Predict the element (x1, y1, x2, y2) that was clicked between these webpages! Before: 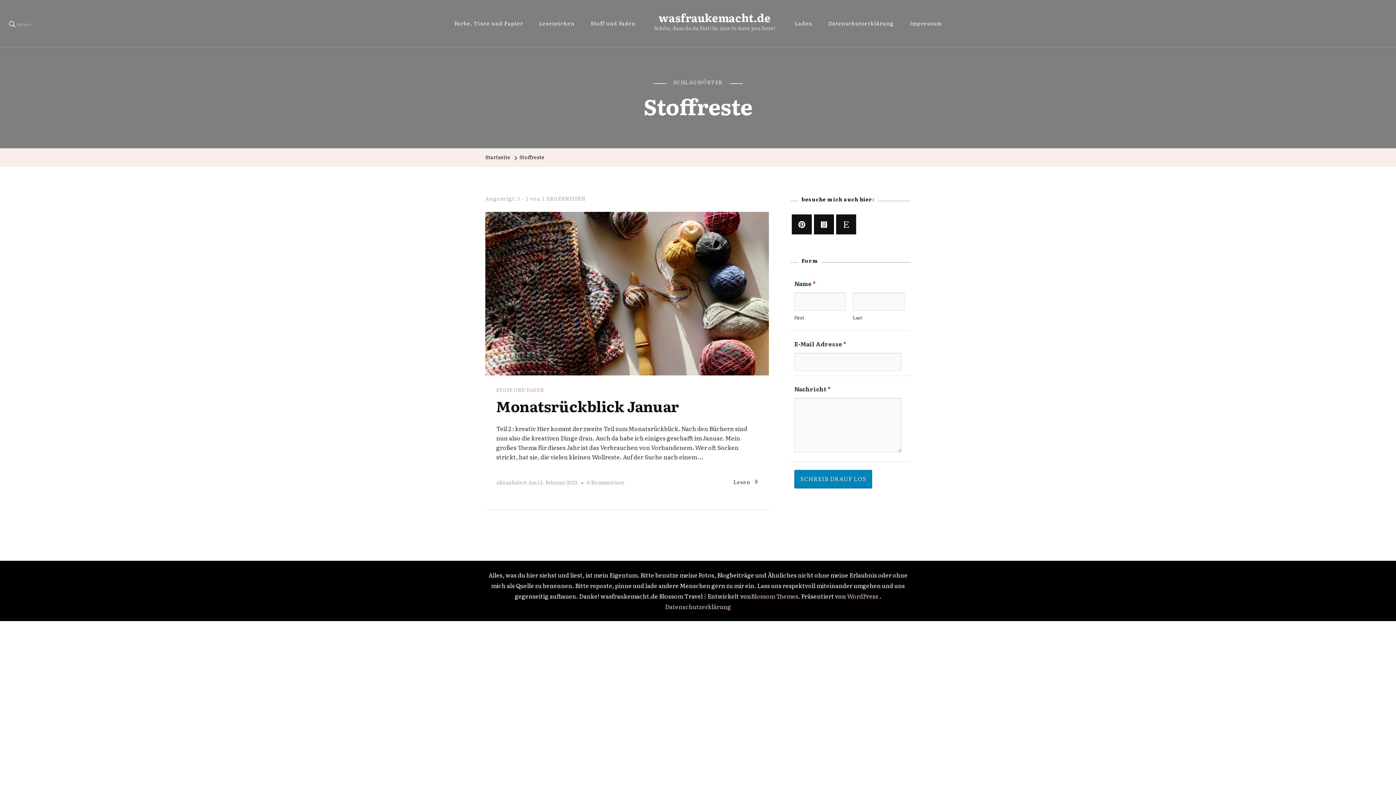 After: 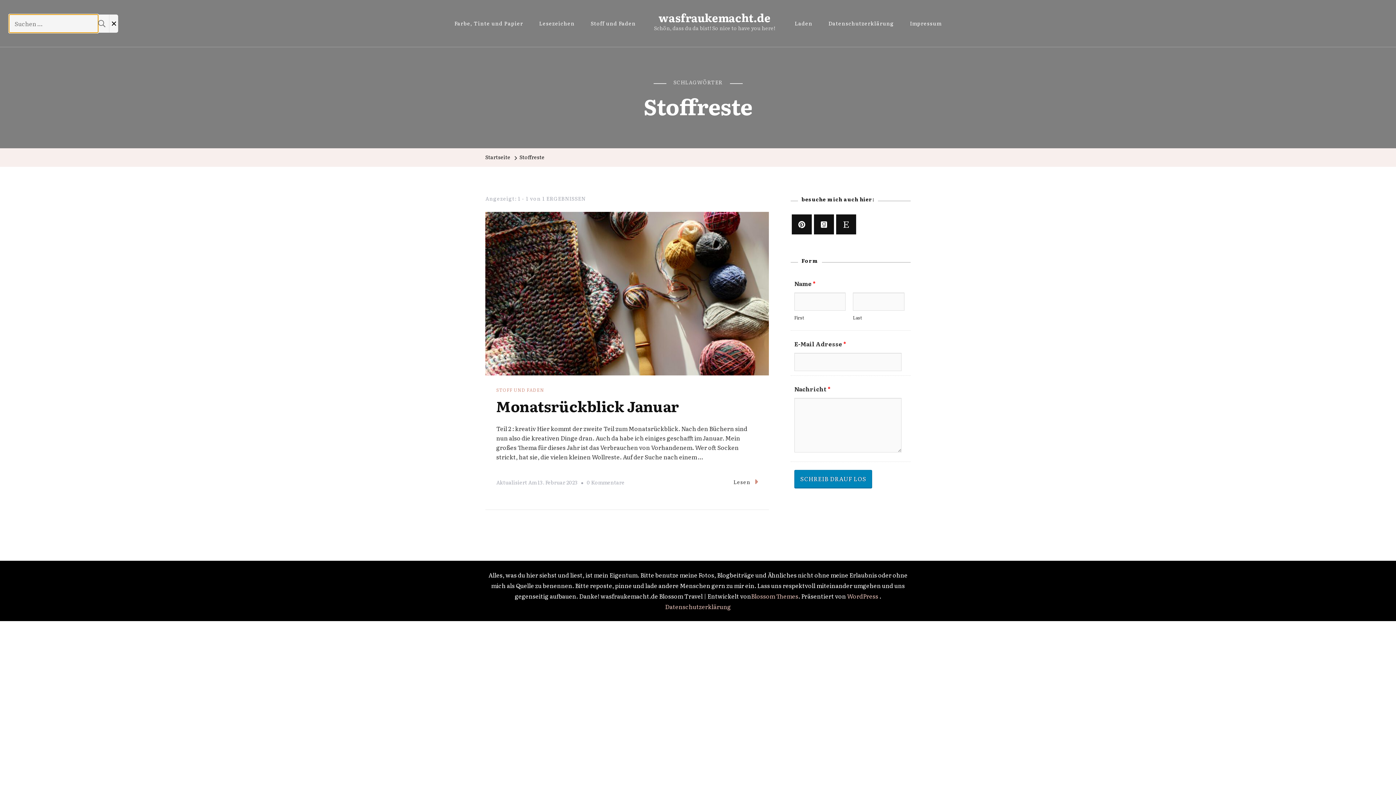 Action: bbox: (9, 19, 31, 27) label:  Suchen